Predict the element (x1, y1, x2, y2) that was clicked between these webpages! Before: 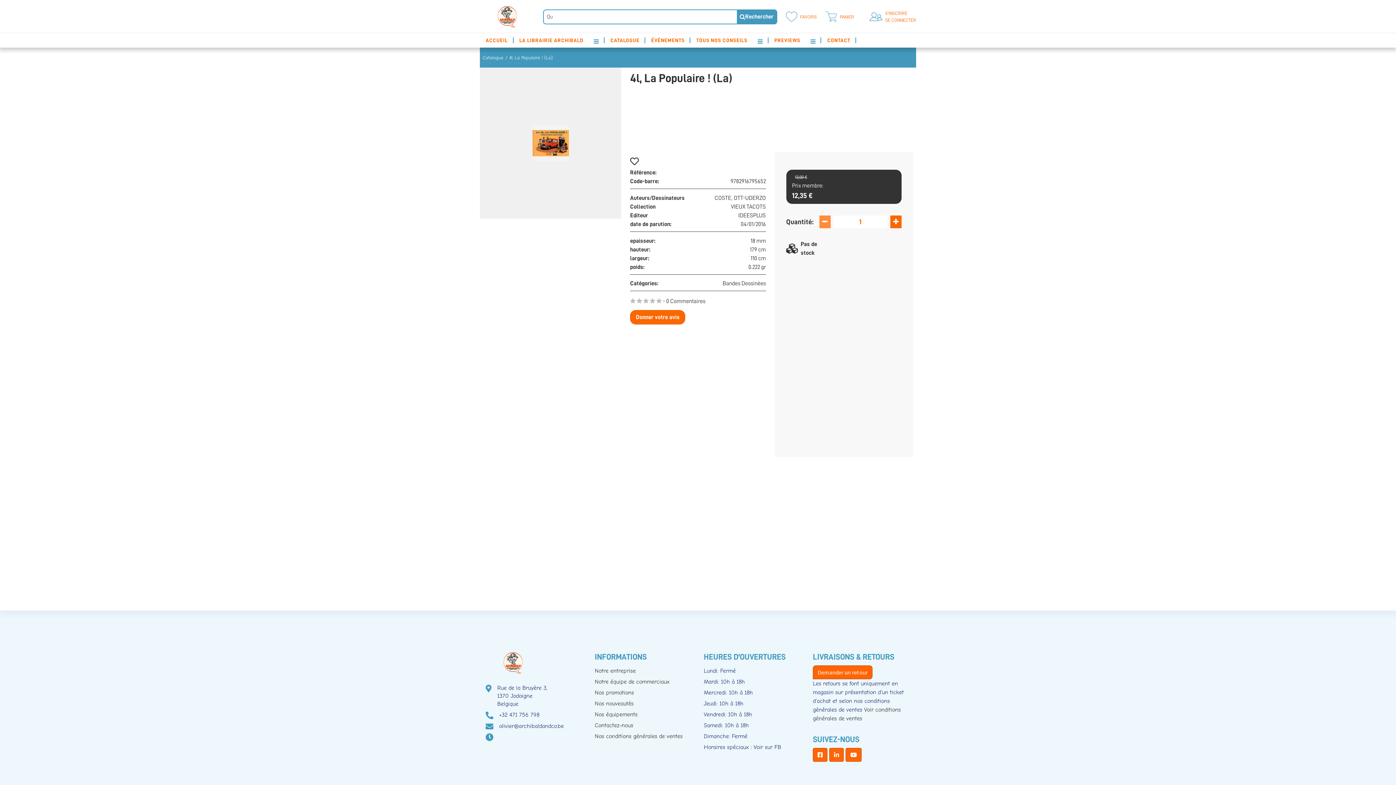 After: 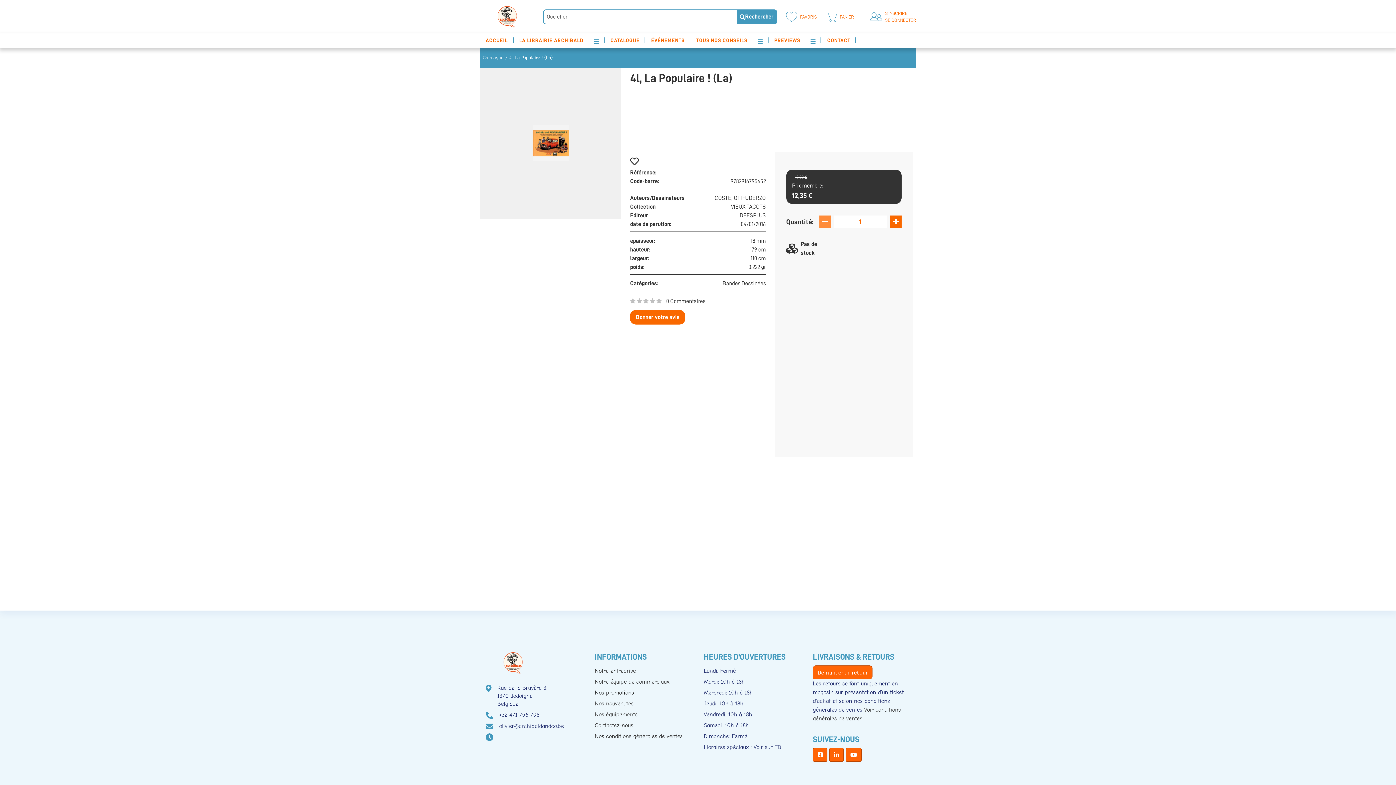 Action: bbox: (594, 689, 634, 696) label: Nos promotions